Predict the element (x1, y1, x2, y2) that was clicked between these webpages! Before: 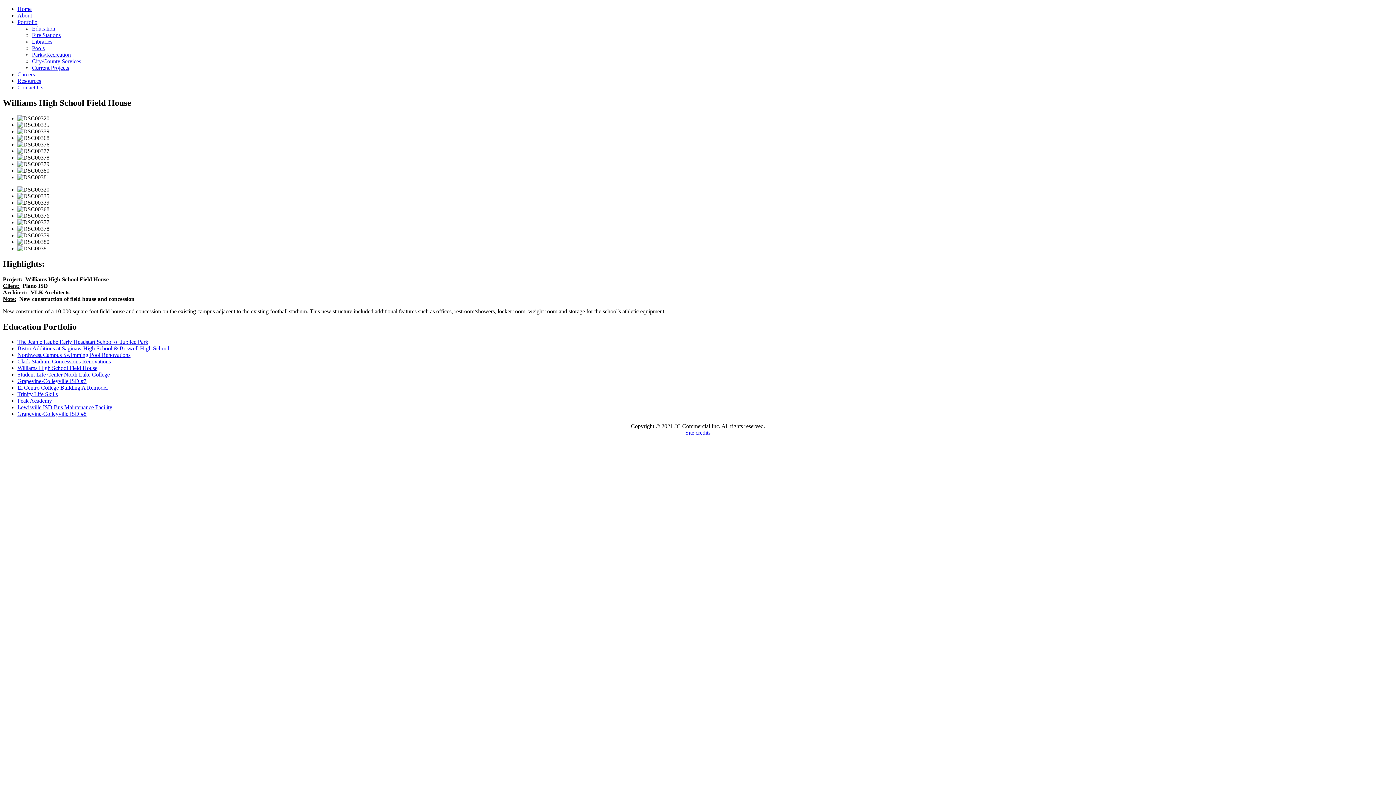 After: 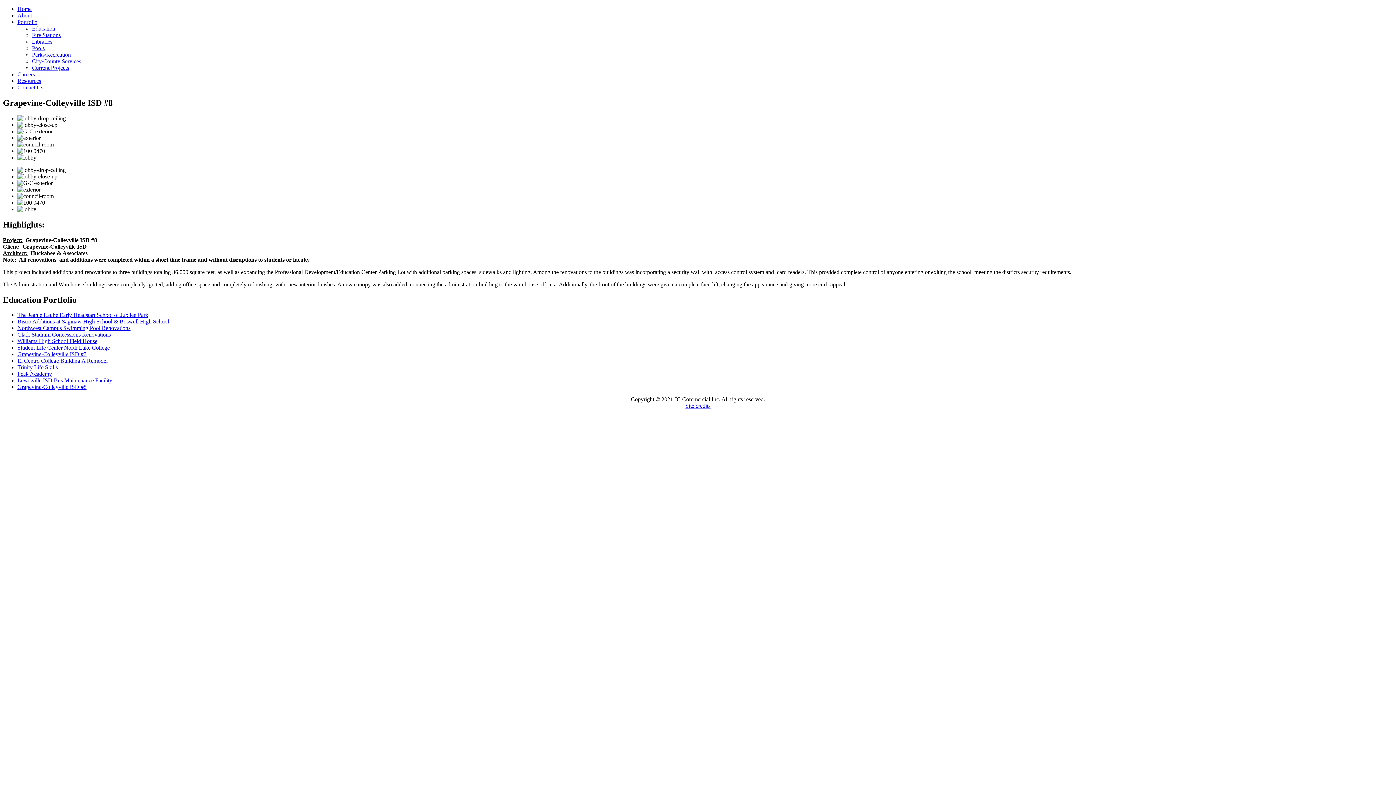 Action: bbox: (17, 411, 86, 417) label: Grapevine-Colleyville ISD #8